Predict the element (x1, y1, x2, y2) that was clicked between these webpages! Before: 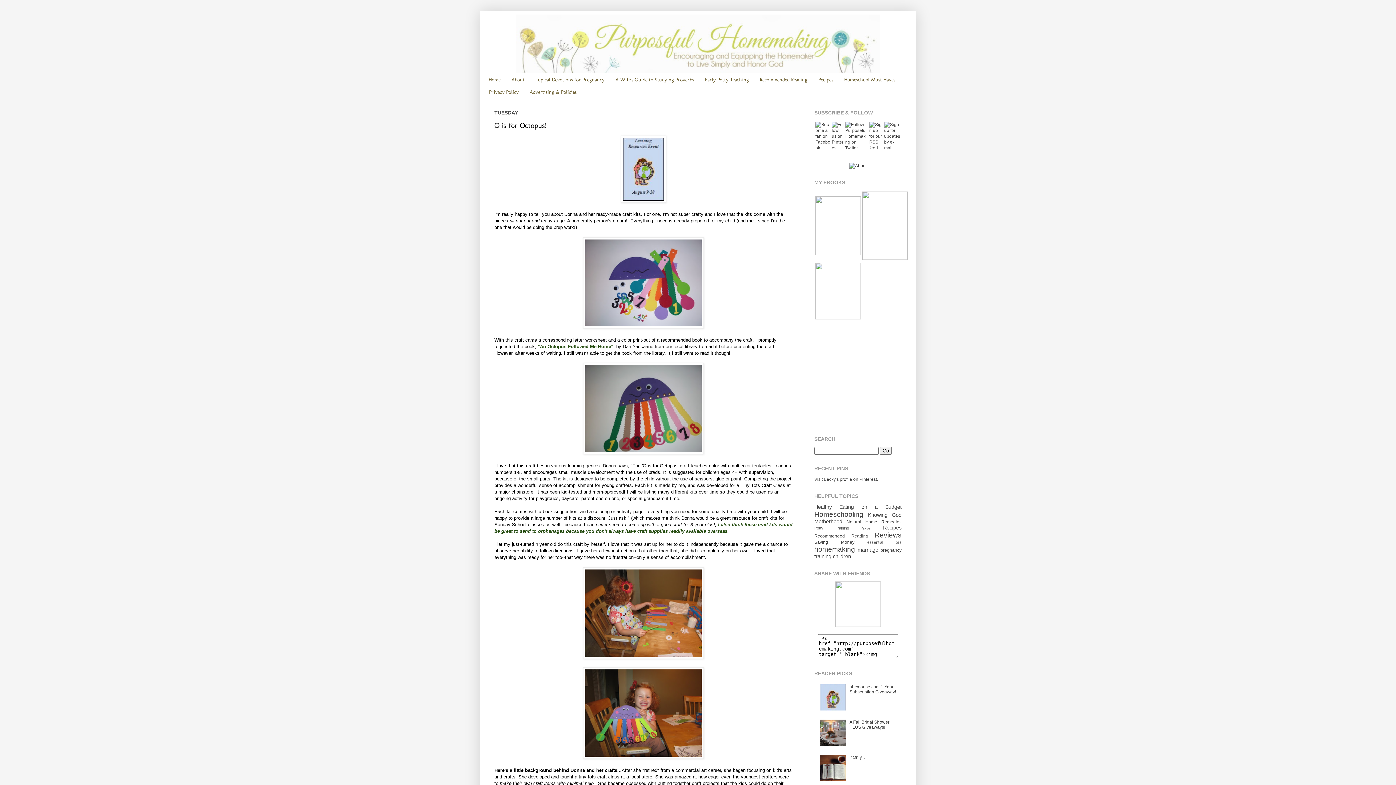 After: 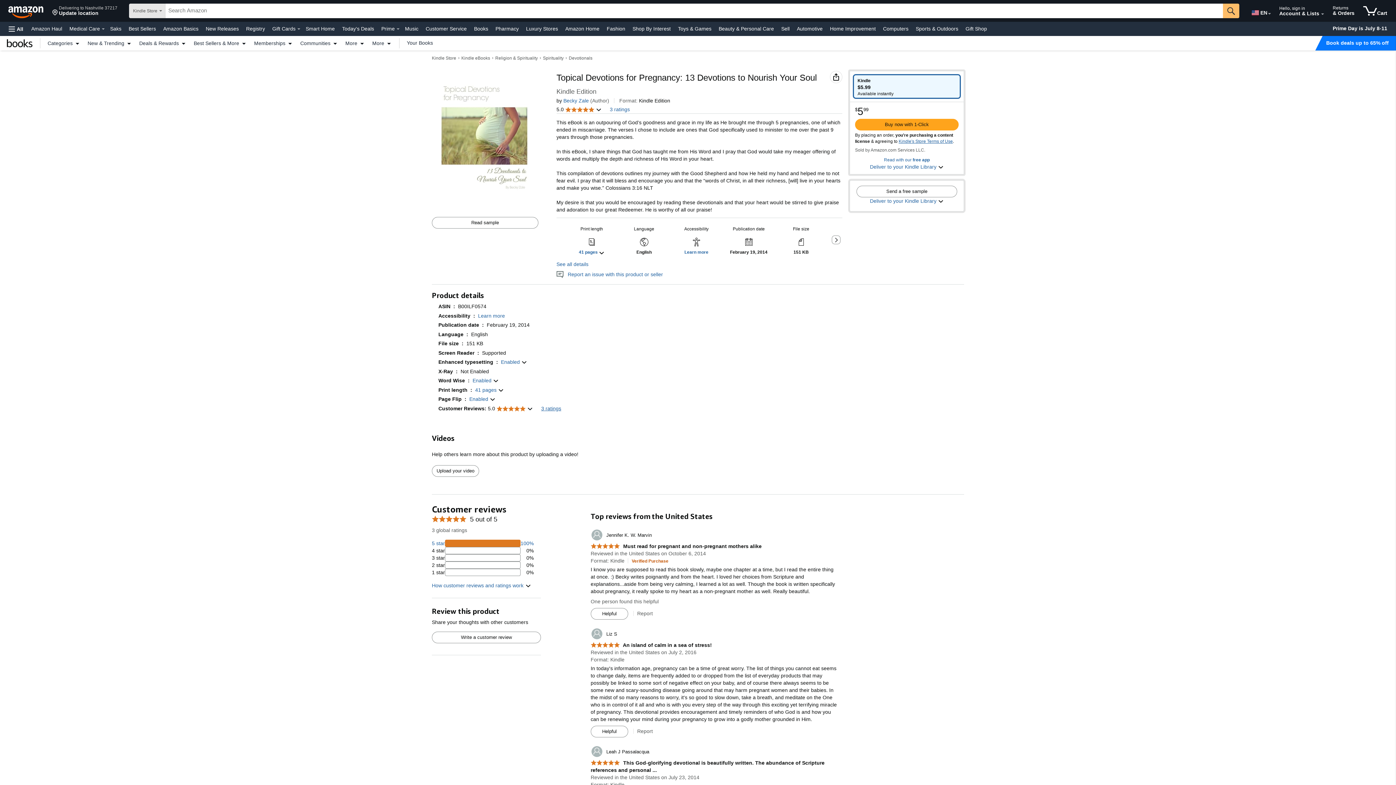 Action: bbox: (862, 255, 908, 260)